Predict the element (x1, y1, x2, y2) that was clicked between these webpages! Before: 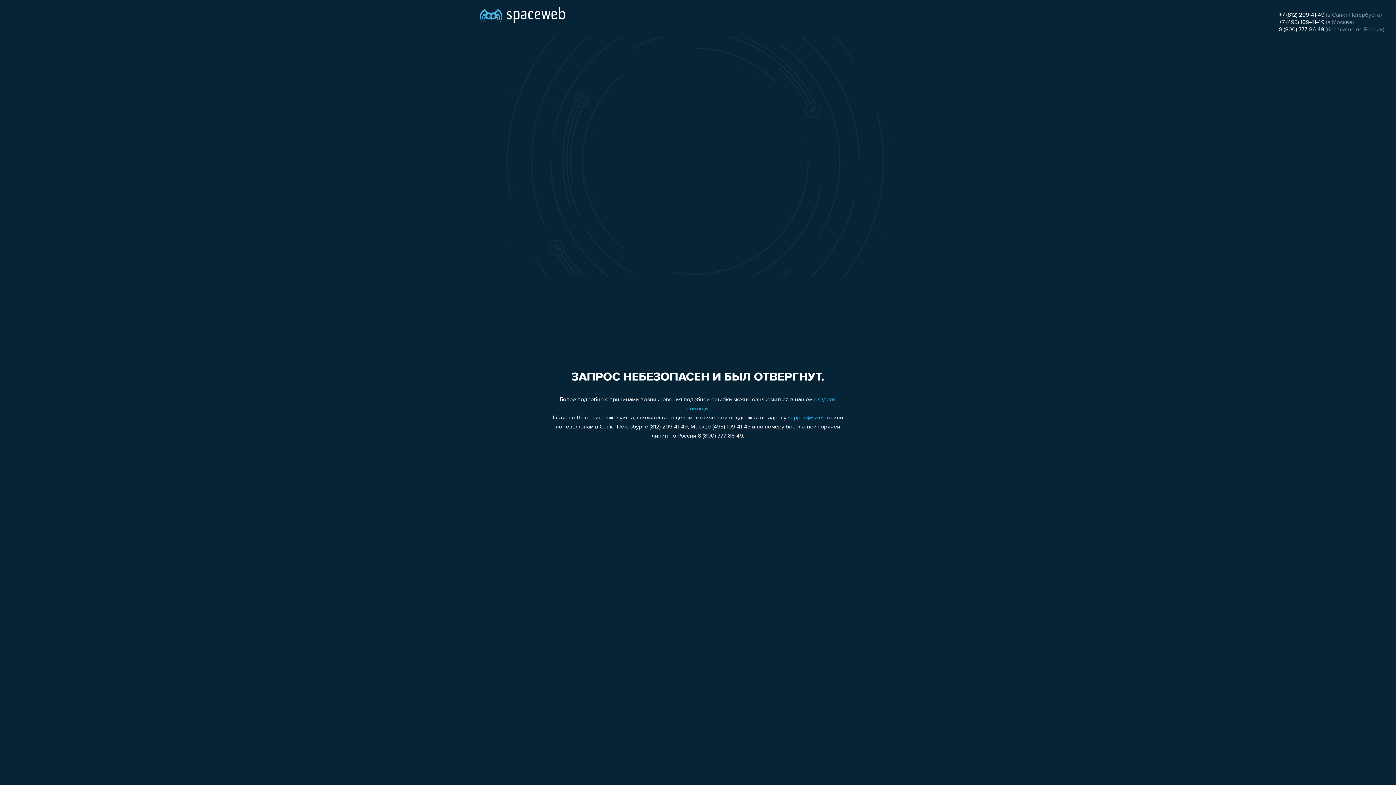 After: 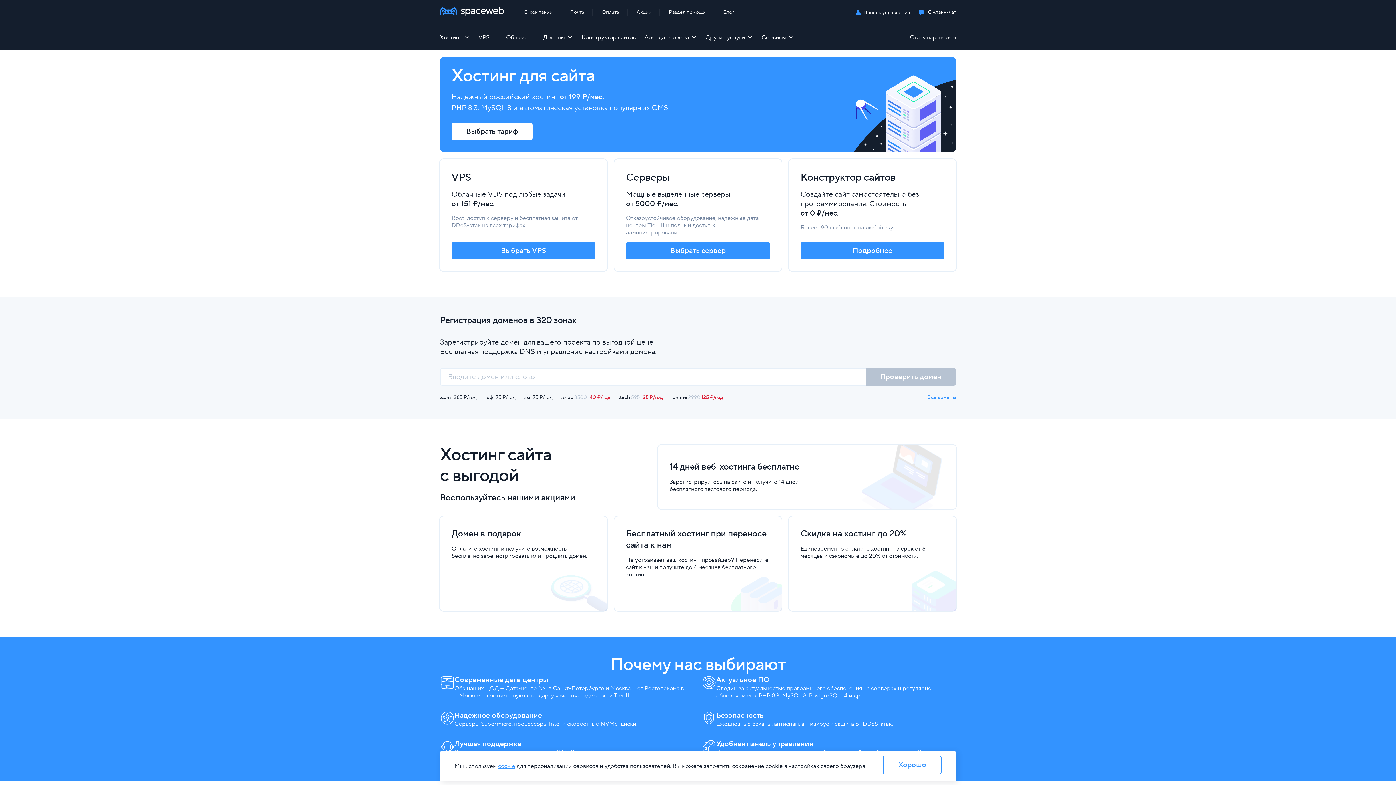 Action: bbox: (480, 0, 565, 25)